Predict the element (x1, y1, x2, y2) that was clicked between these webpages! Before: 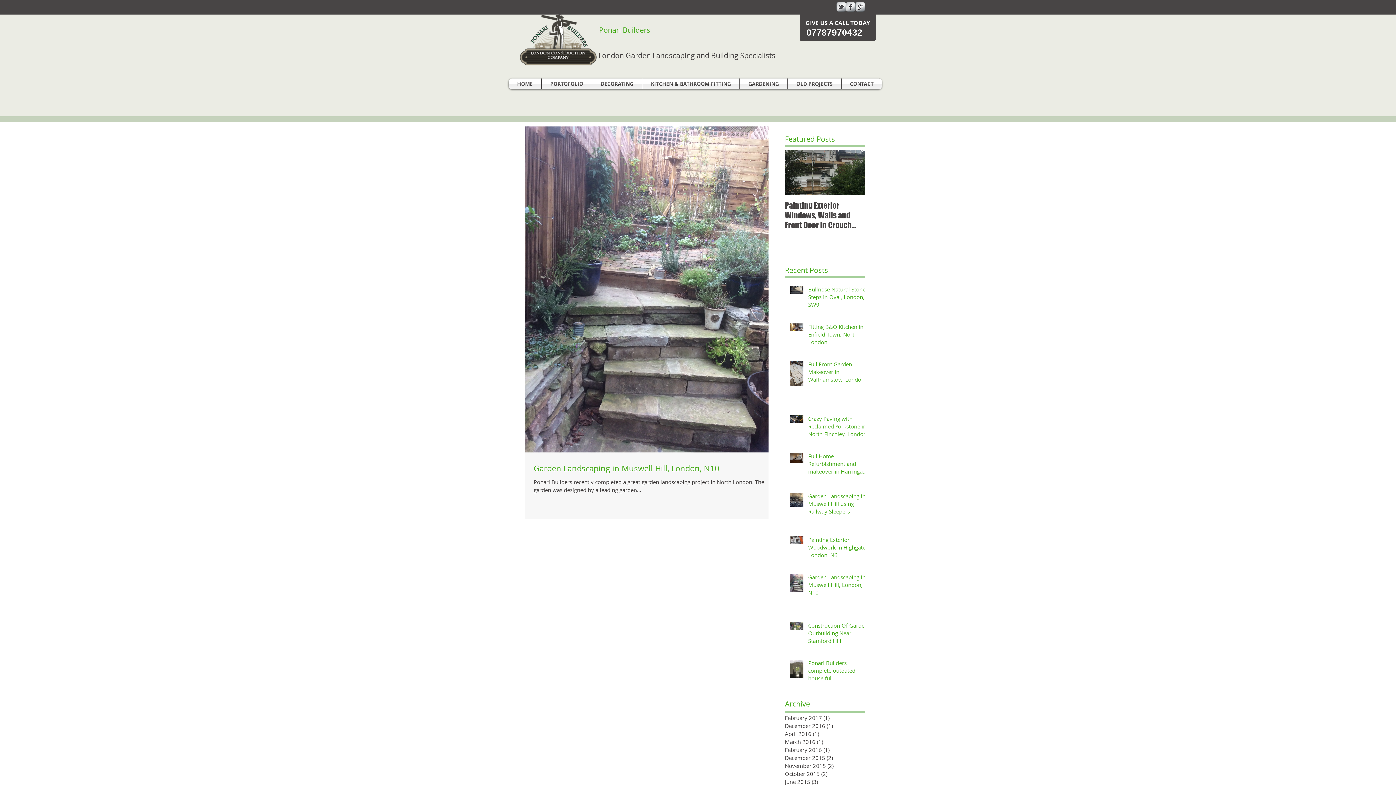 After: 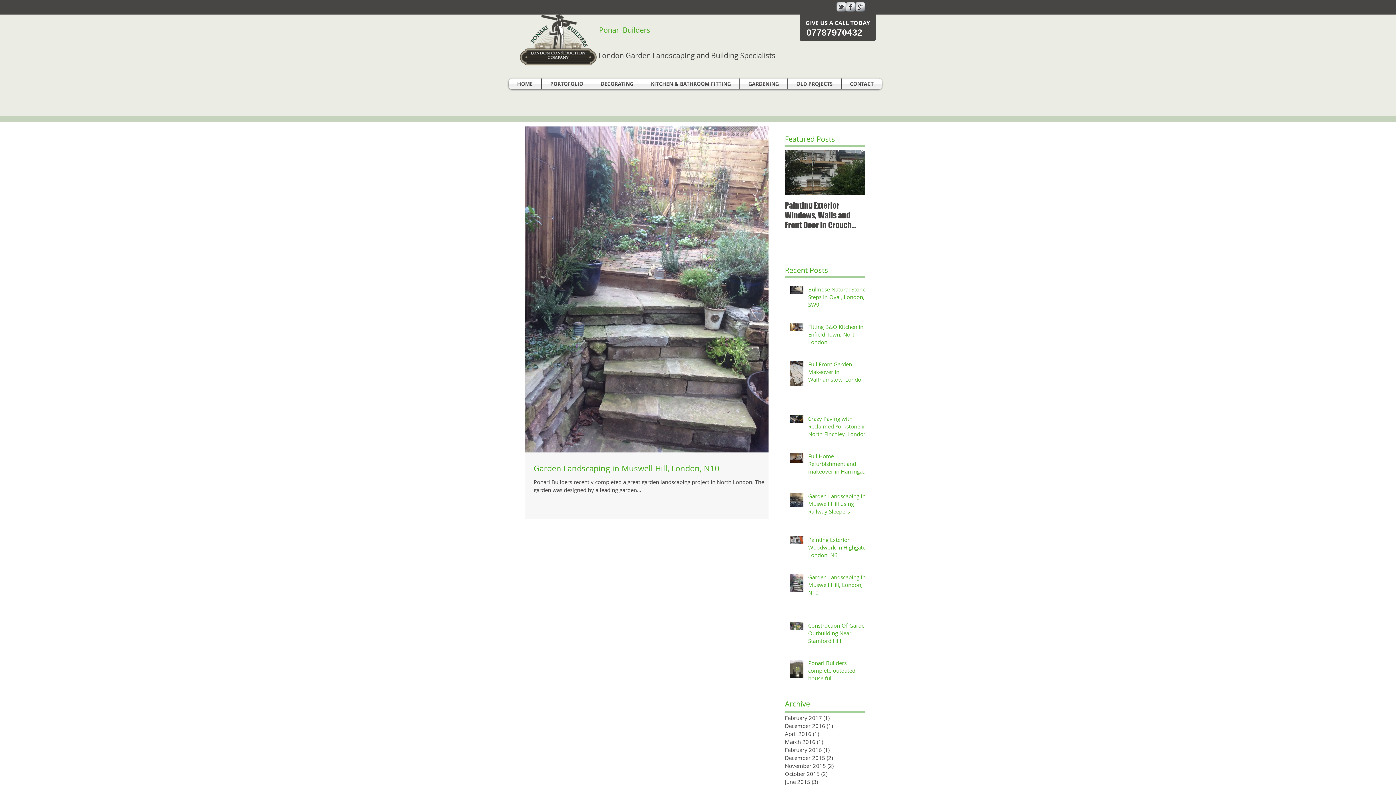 Action: bbox: (855, 2, 865, 11)